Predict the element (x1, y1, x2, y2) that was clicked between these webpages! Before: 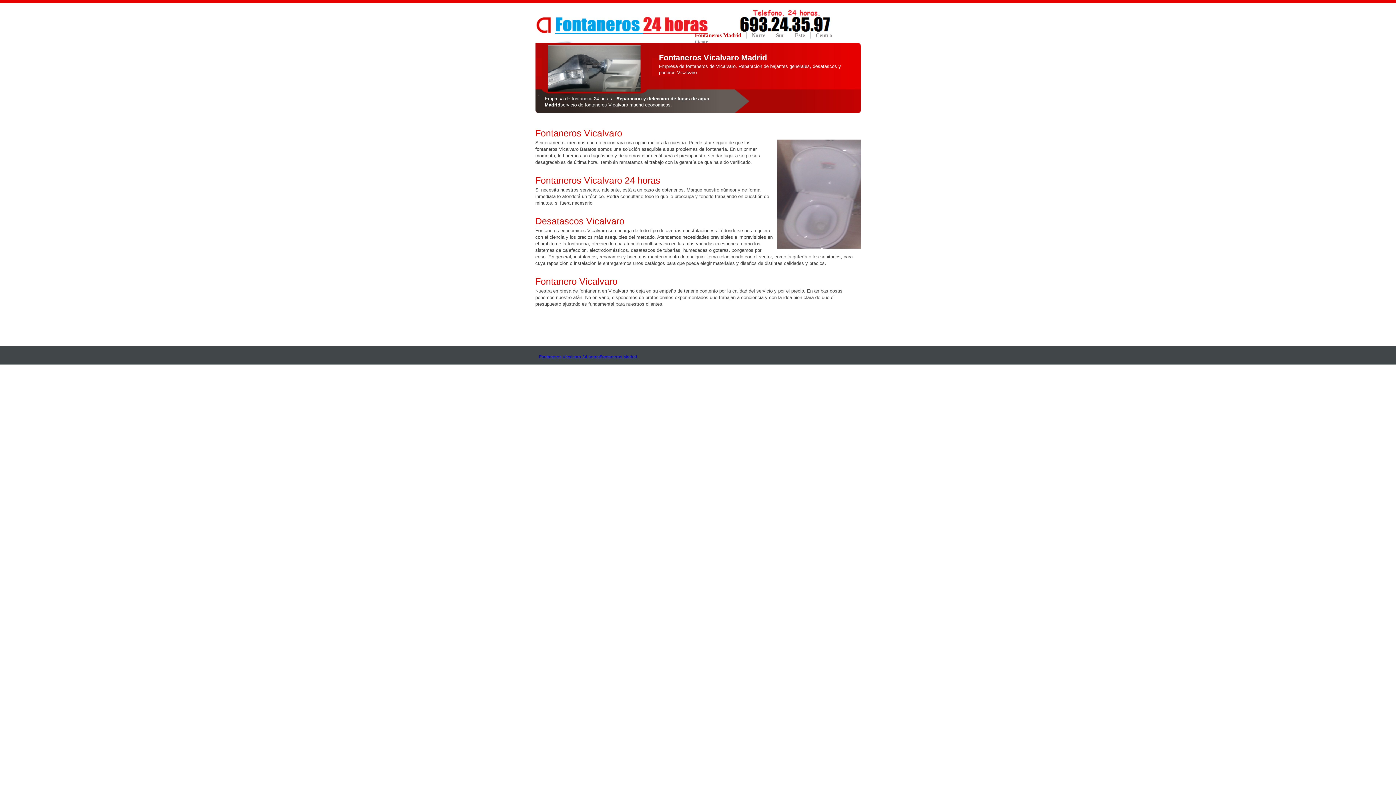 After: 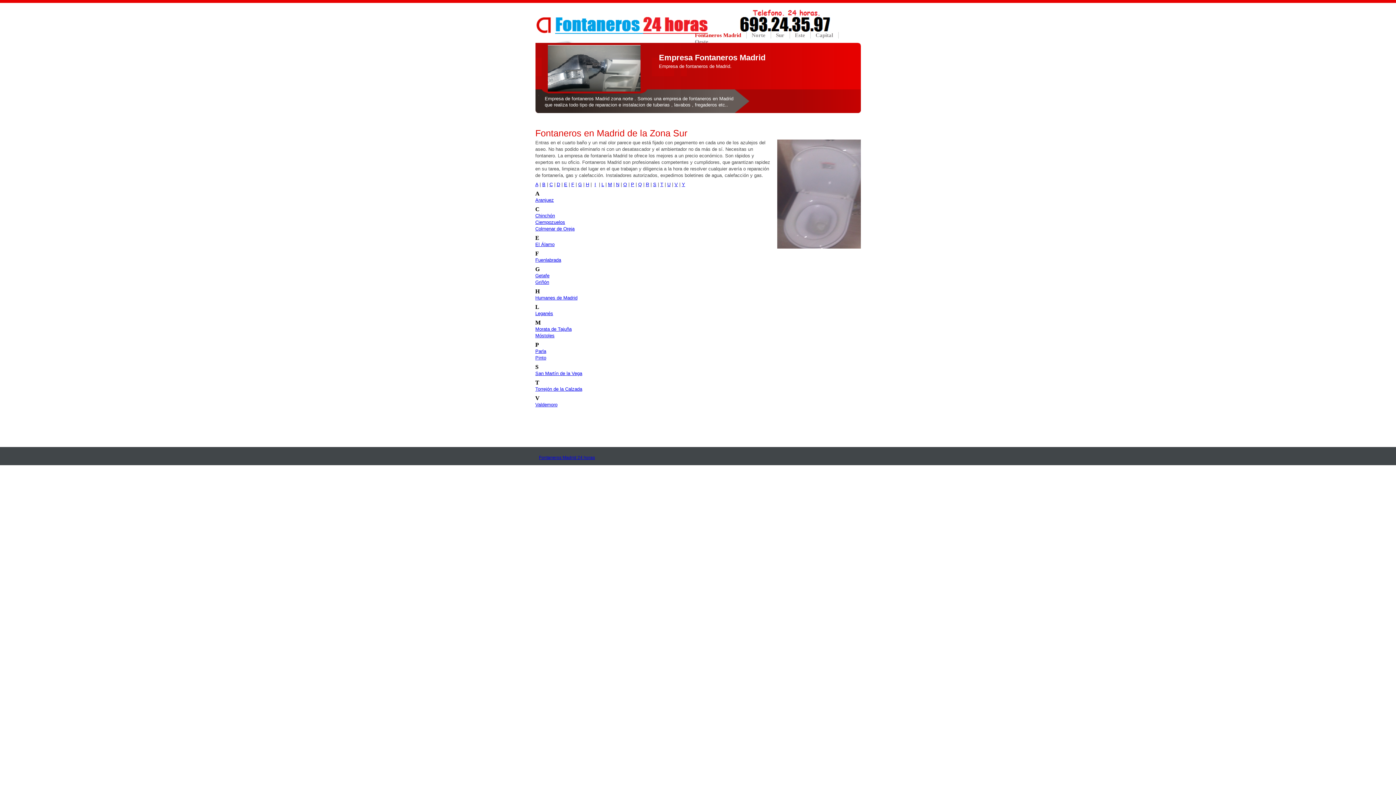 Action: label: Sur bbox: (776, 32, 784, 38)